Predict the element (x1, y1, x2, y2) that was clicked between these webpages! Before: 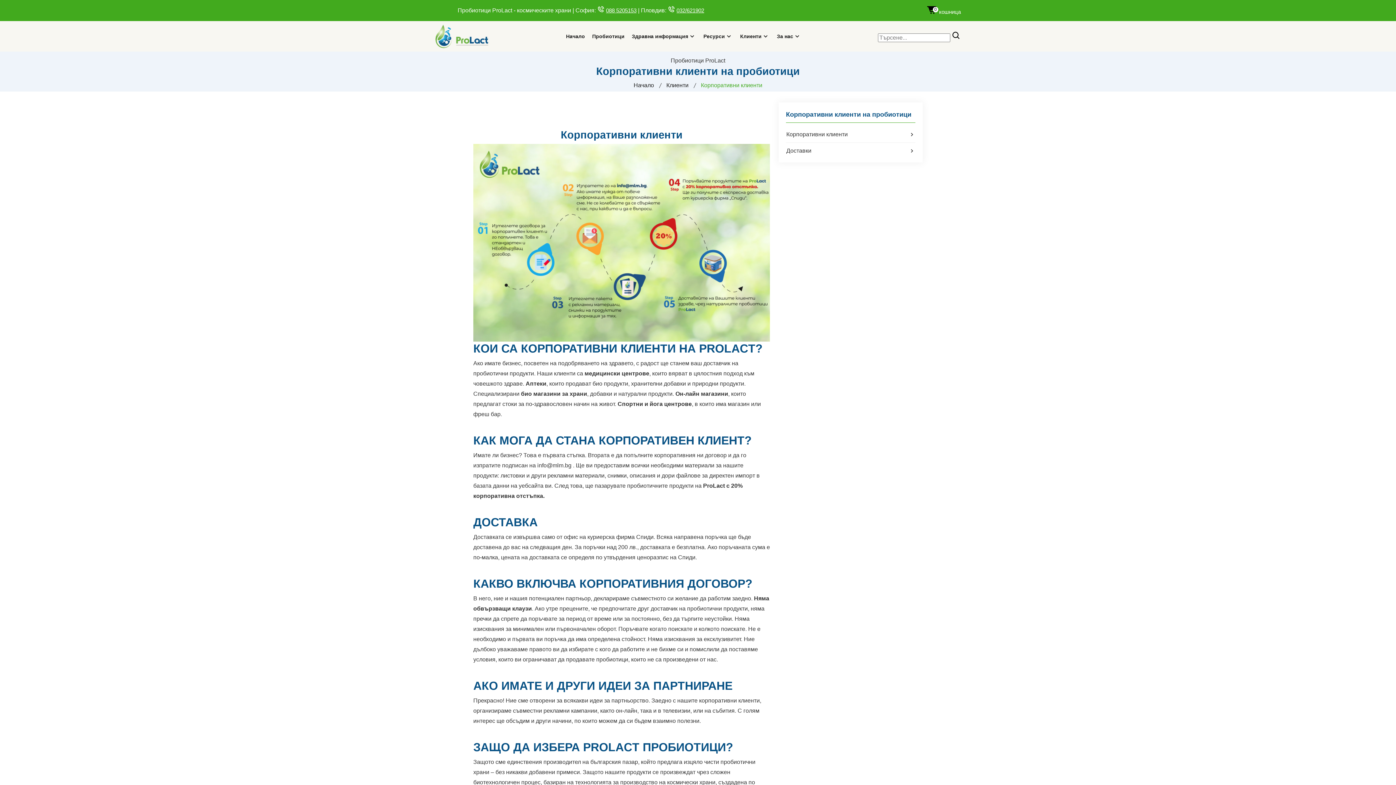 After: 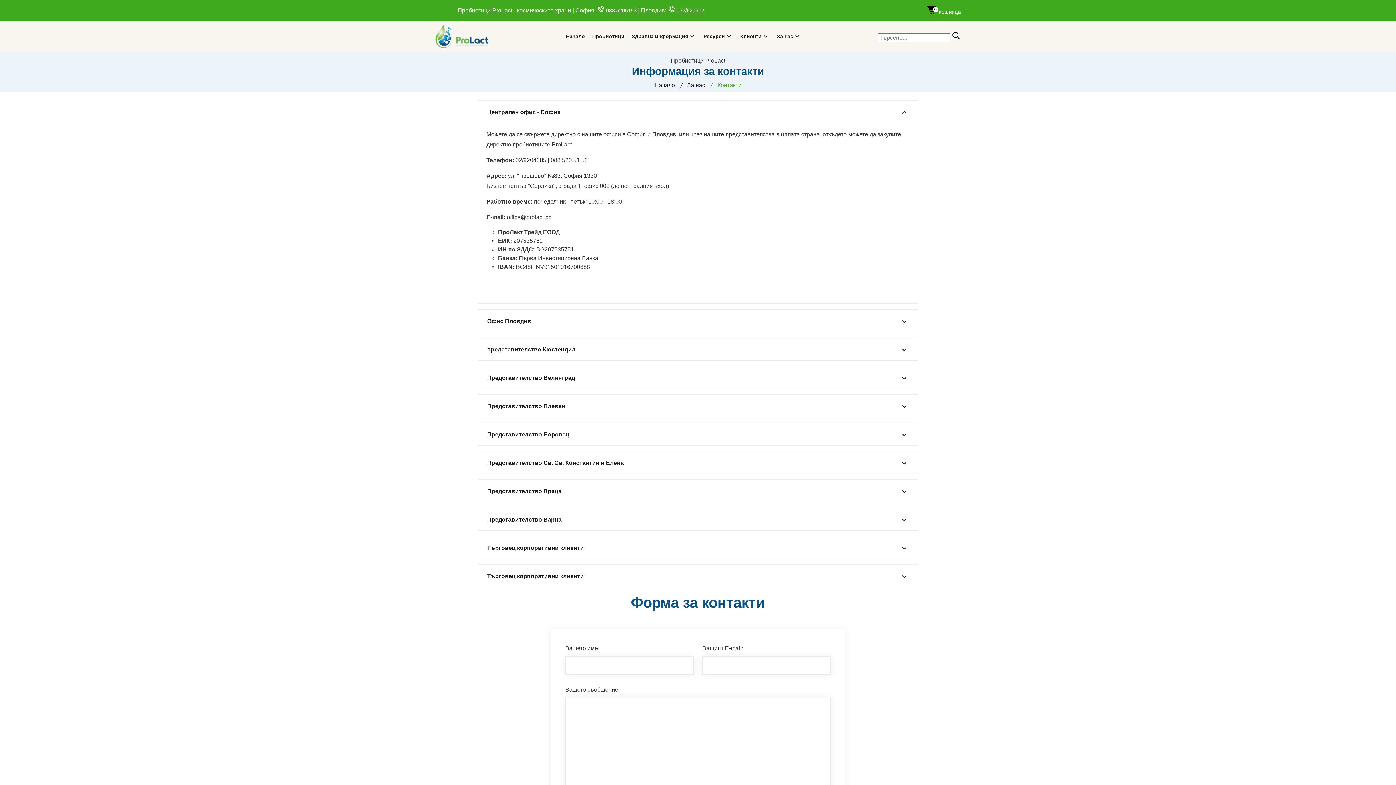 Action: bbox: (777, 21, 801, 51) label: За нас